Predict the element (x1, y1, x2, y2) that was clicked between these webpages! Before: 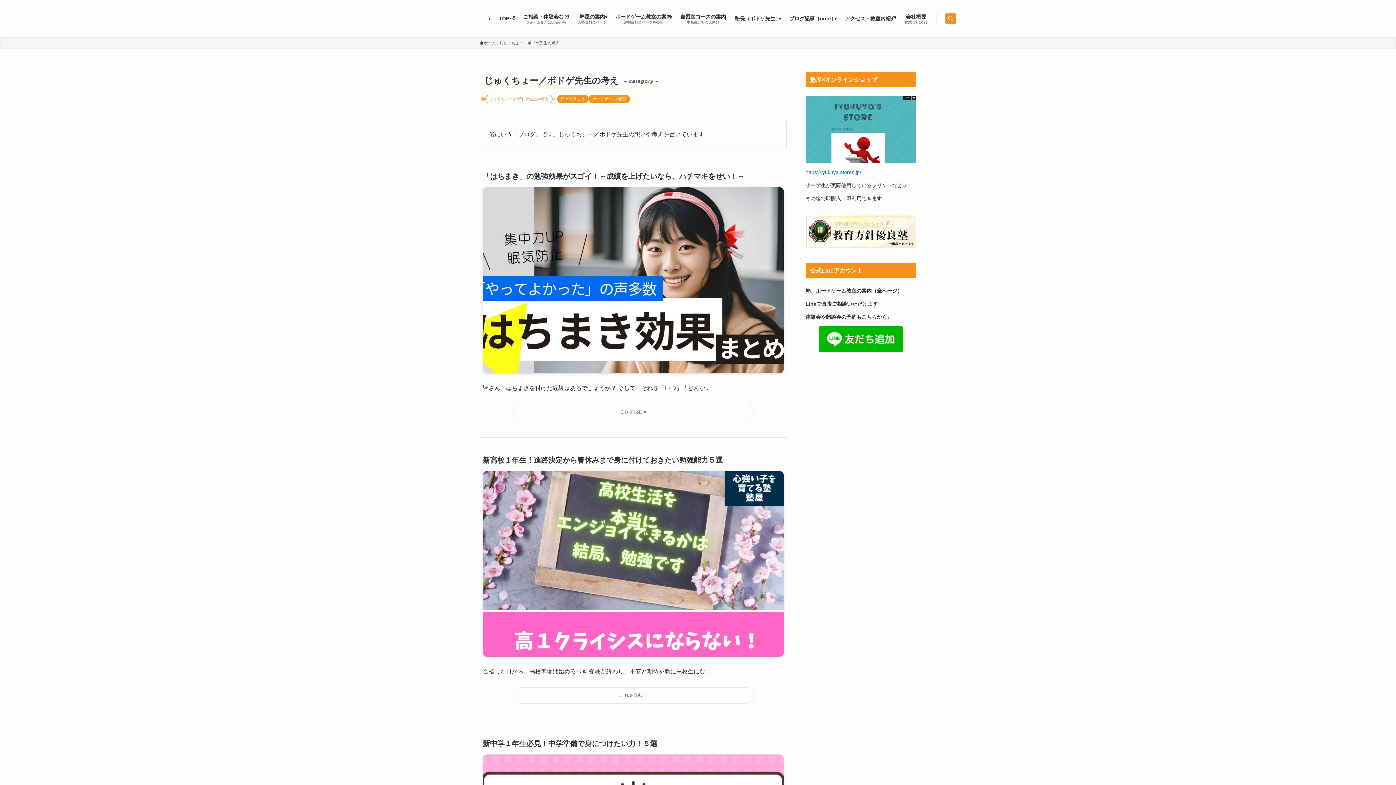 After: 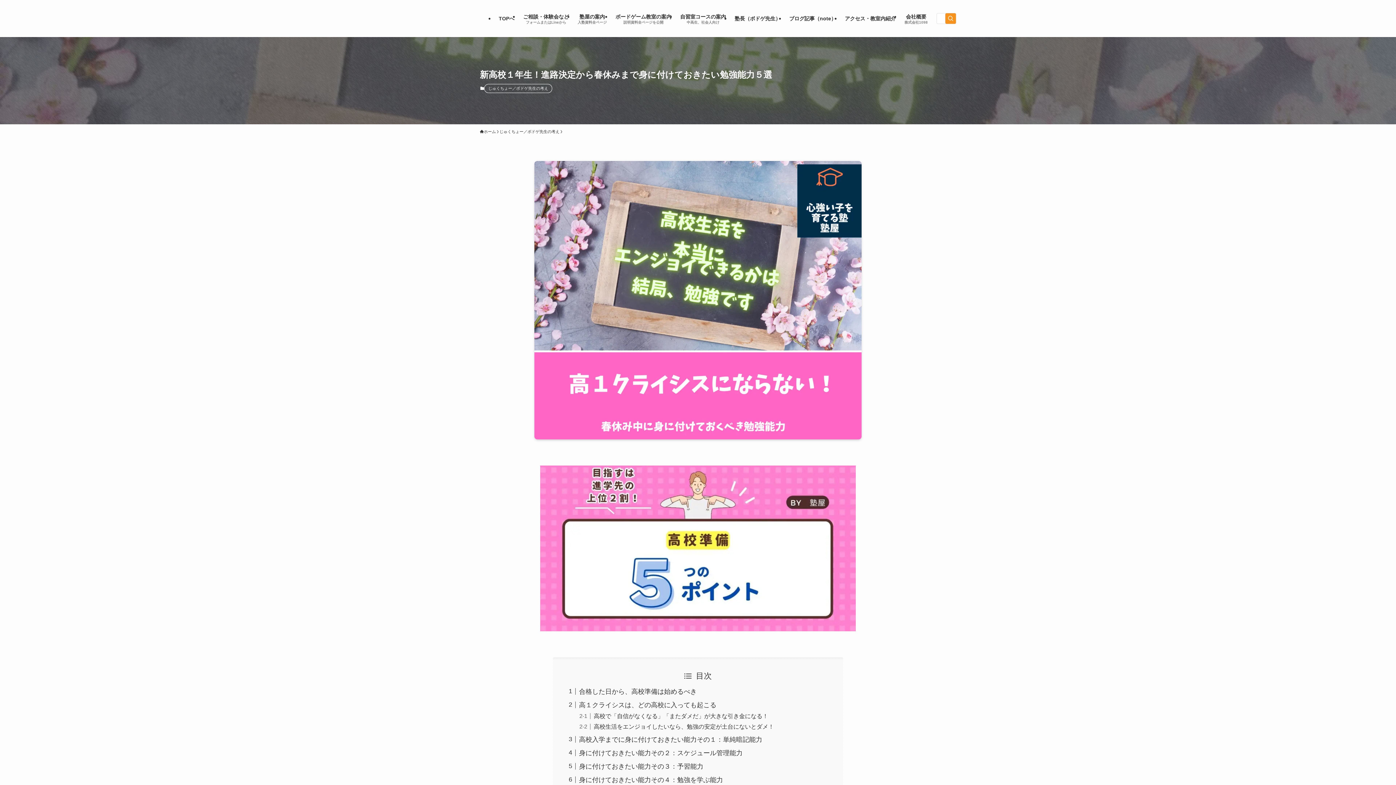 Action: label: 新高校１年生！進路決定から春休みまで身に付けておきたい勉強能力５選
合格した日から、高校準備は始めるべき 受験が終わり、不安と期待を胸に高校生にな... bbox: (482, 455, 784, 703)